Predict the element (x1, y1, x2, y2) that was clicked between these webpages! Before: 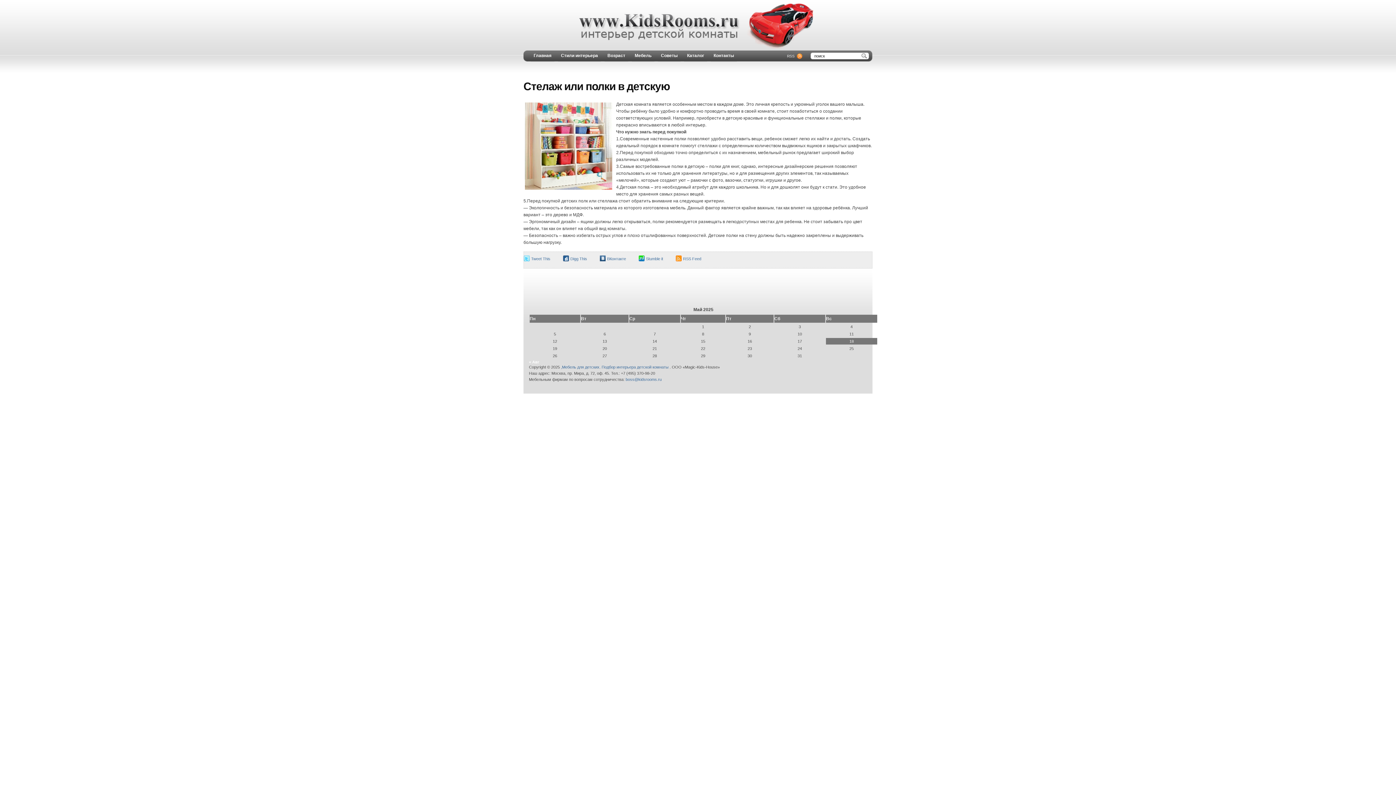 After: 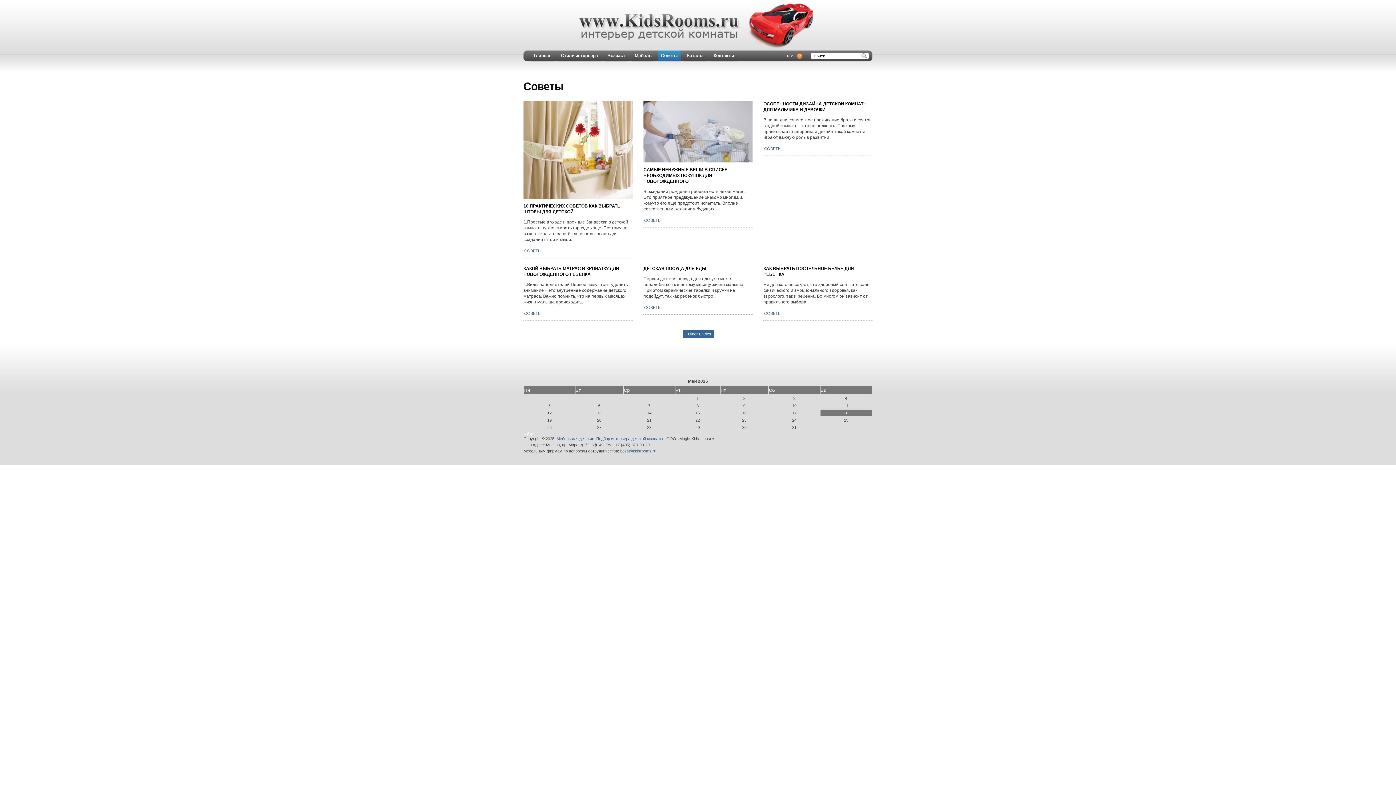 Action: bbox: (658, 51, 680, 59) label: Советы